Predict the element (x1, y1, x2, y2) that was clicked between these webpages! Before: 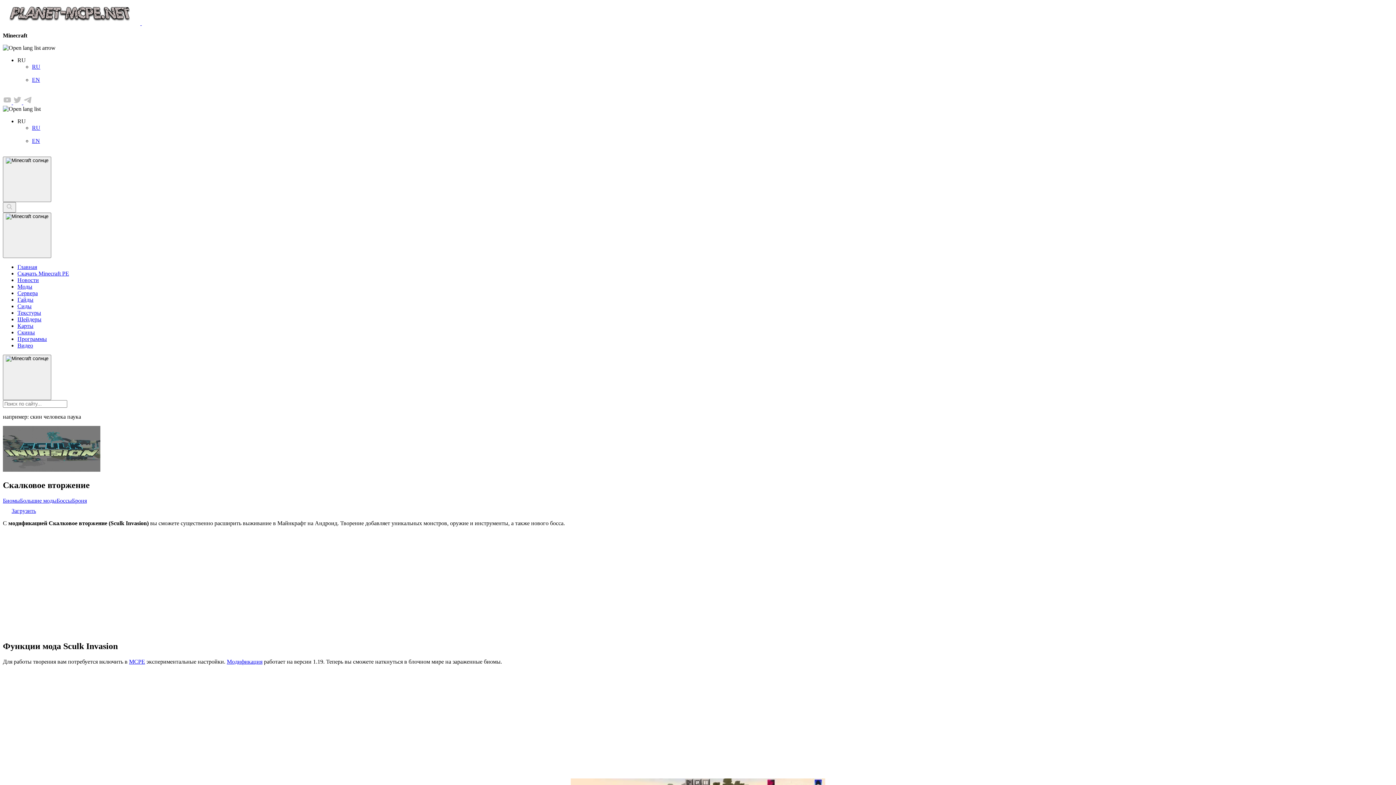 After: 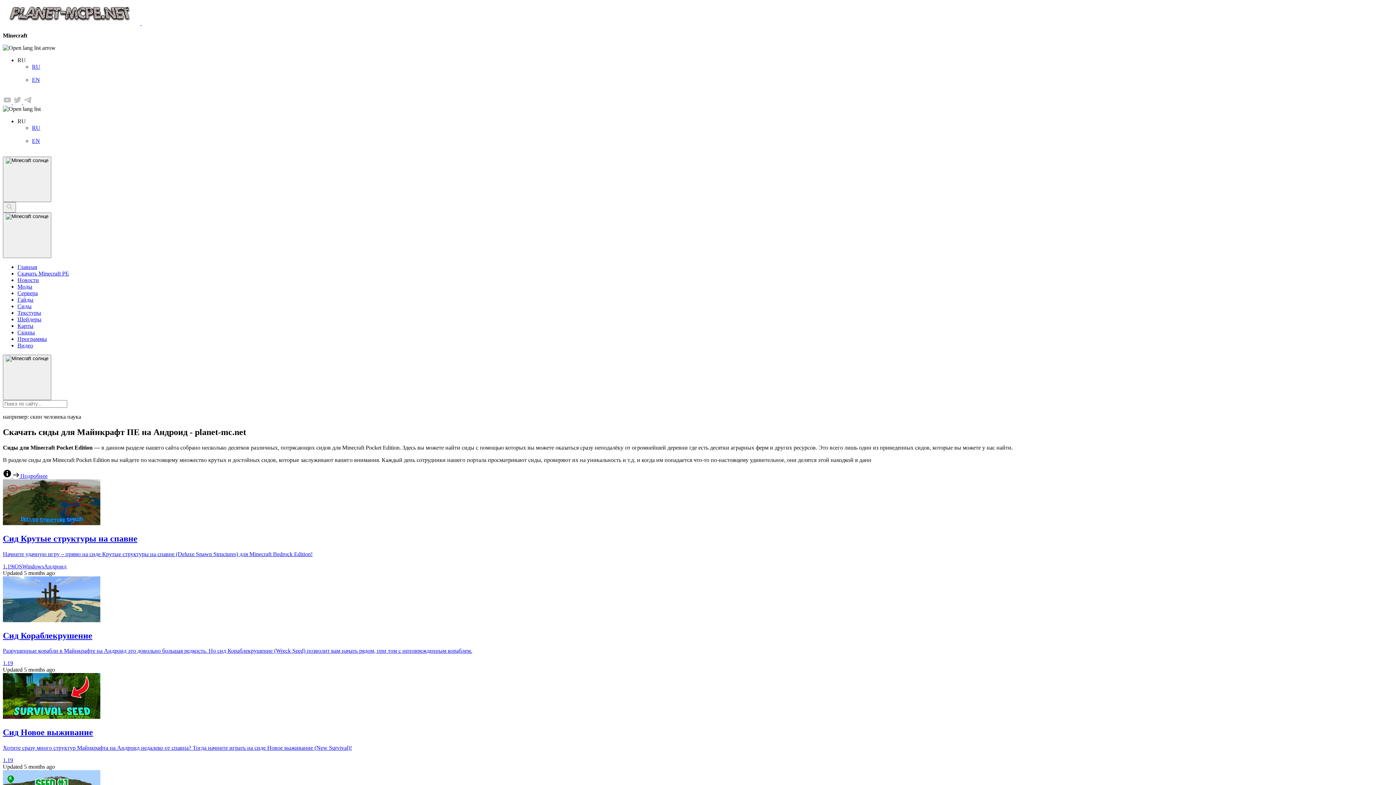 Action: bbox: (17, 303, 31, 309) label: Сиды